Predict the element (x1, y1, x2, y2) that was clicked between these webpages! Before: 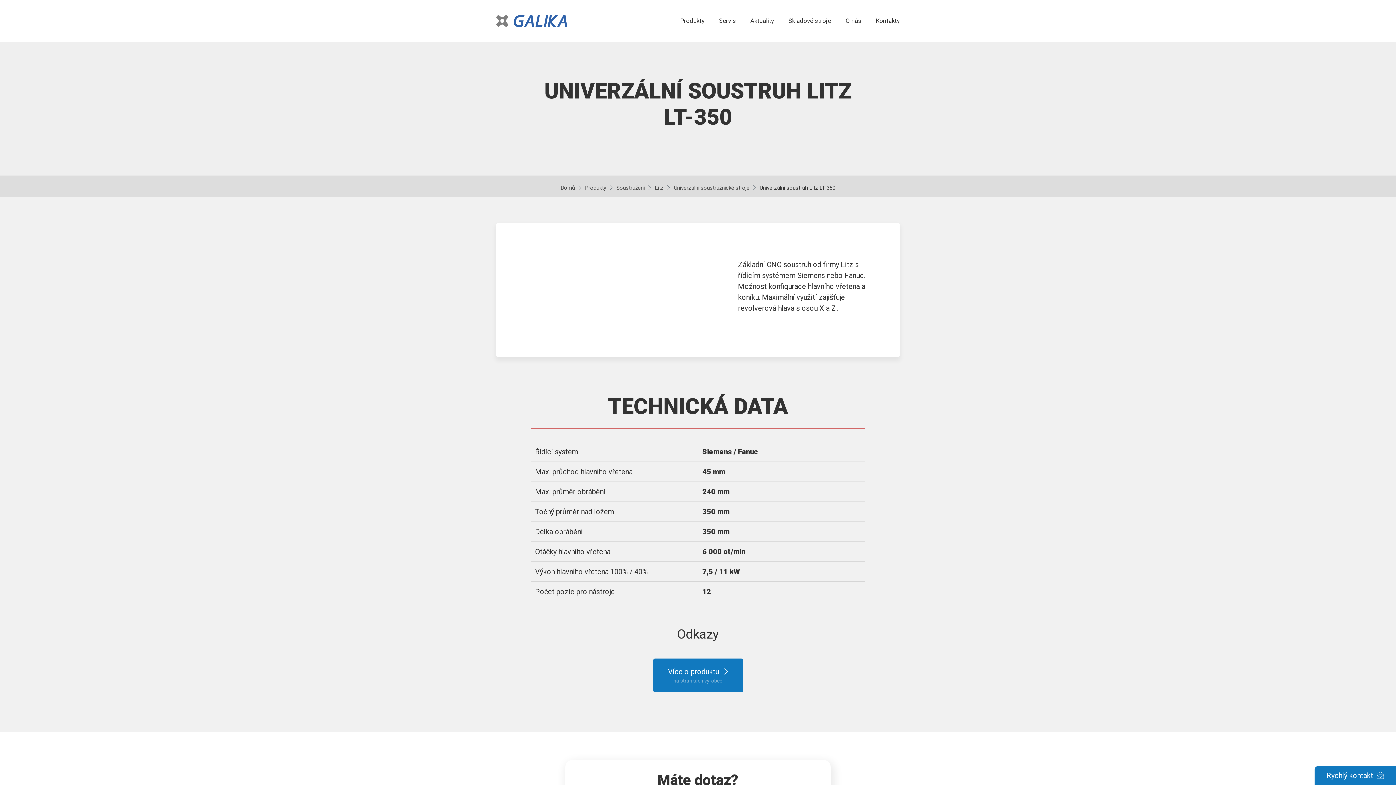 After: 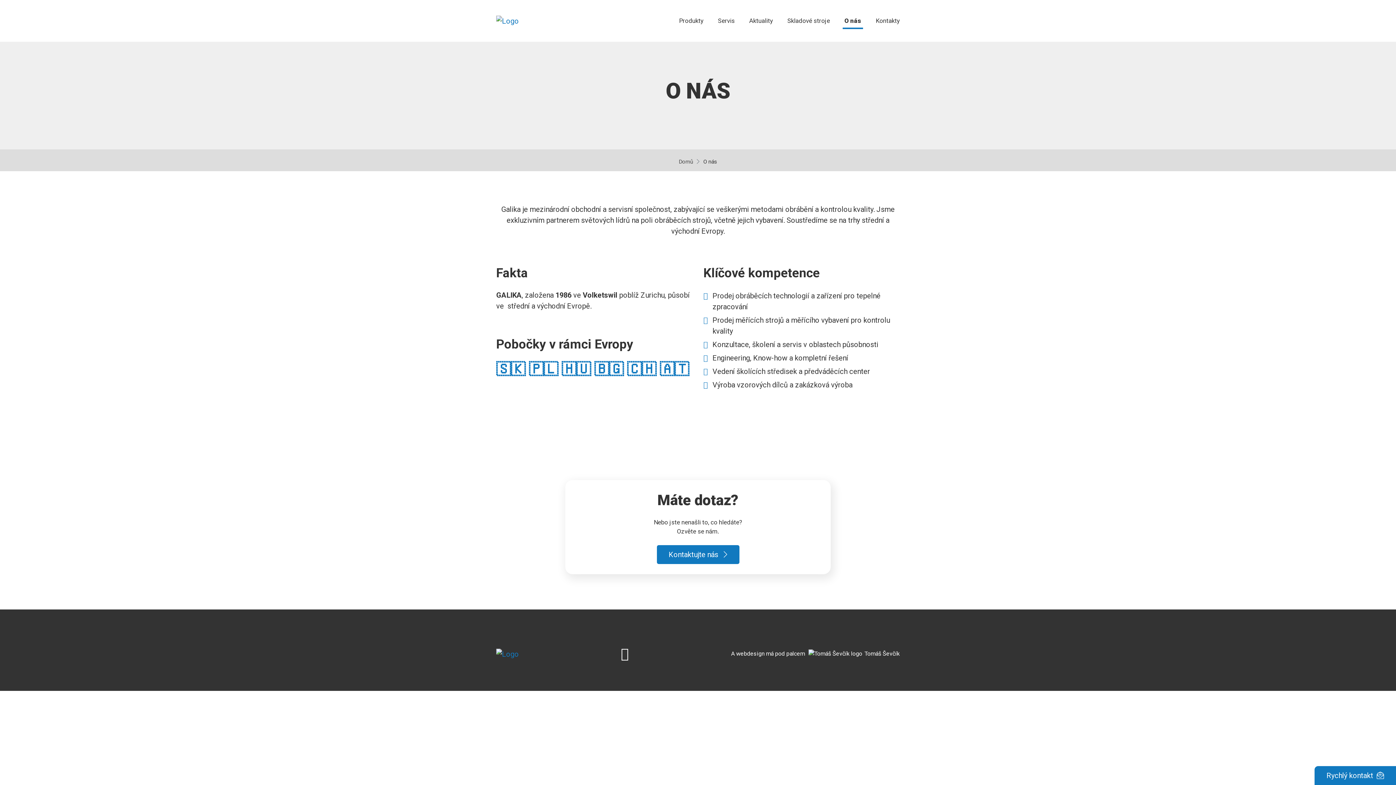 Action: bbox: (845, 12, 861, 29) label: O nás